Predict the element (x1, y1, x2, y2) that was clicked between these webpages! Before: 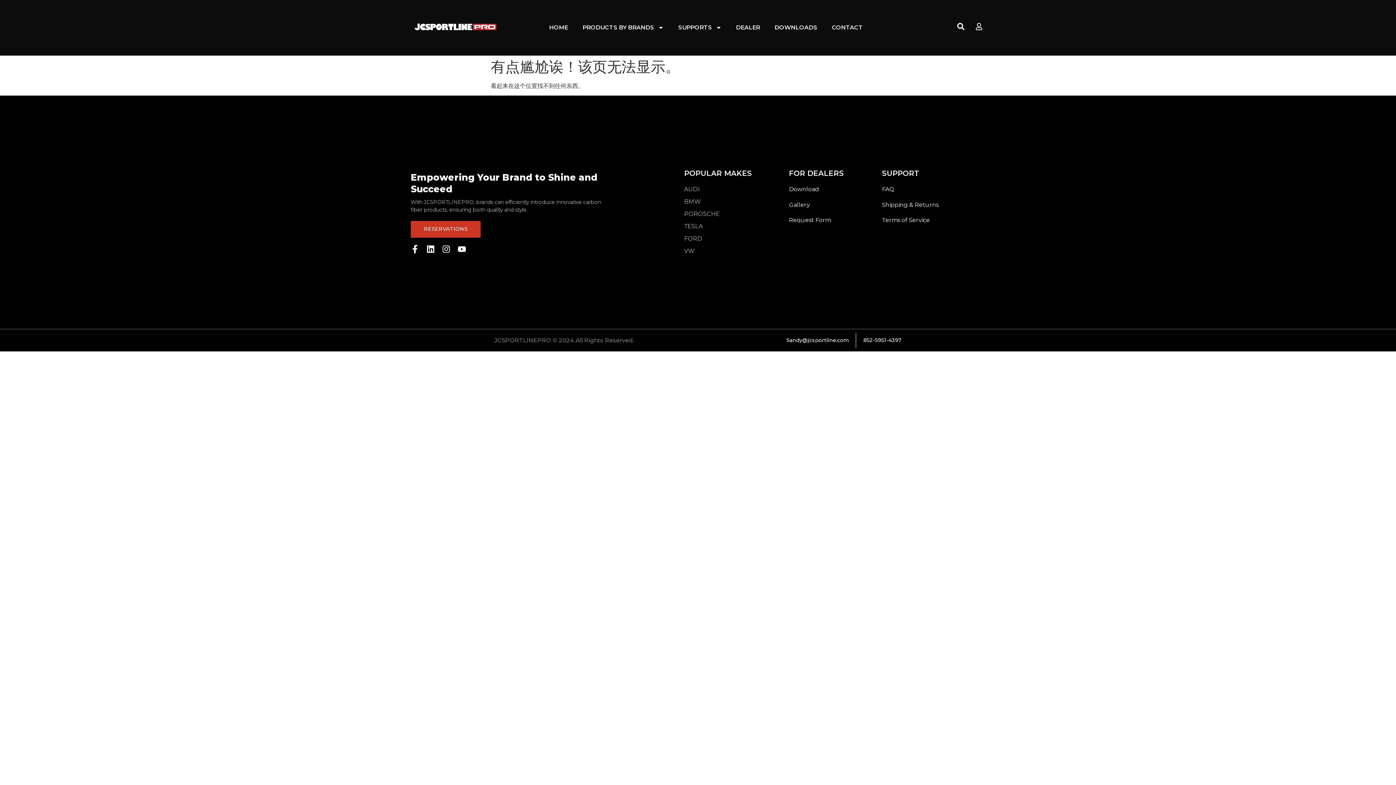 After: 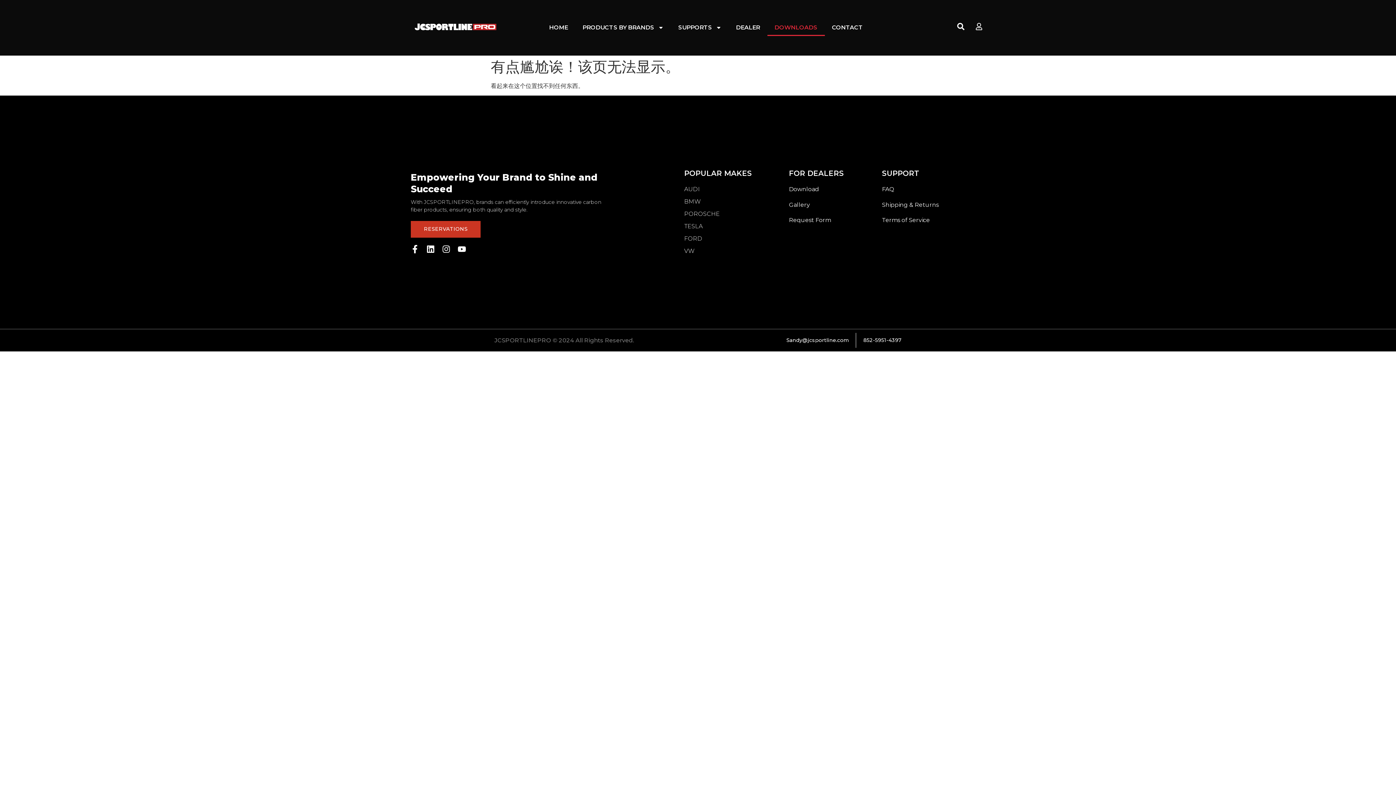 Action: label: DOWNLOADS bbox: (767, 19, 824, 36)